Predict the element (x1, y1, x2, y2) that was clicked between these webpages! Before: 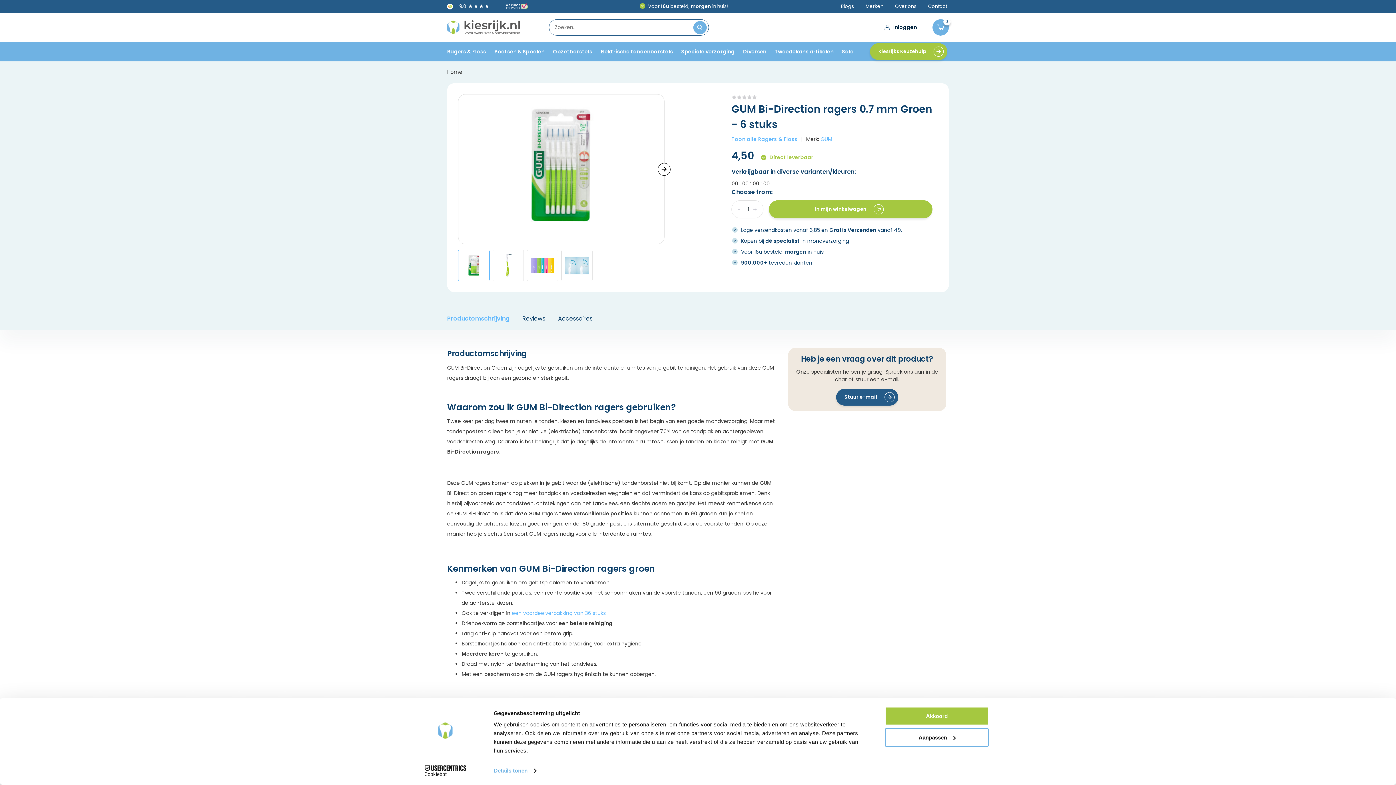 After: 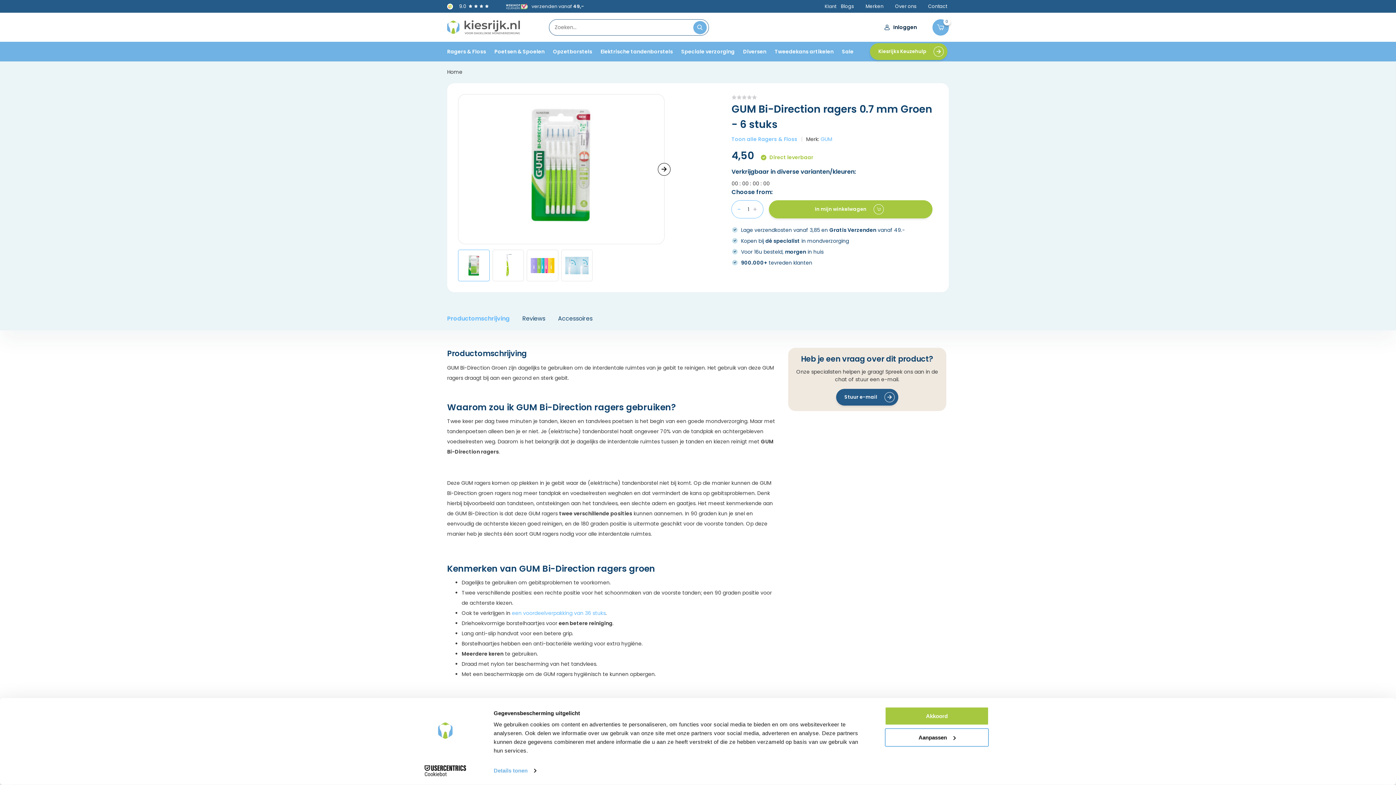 Action: label: - bbox: (737, 204, 741, 214)